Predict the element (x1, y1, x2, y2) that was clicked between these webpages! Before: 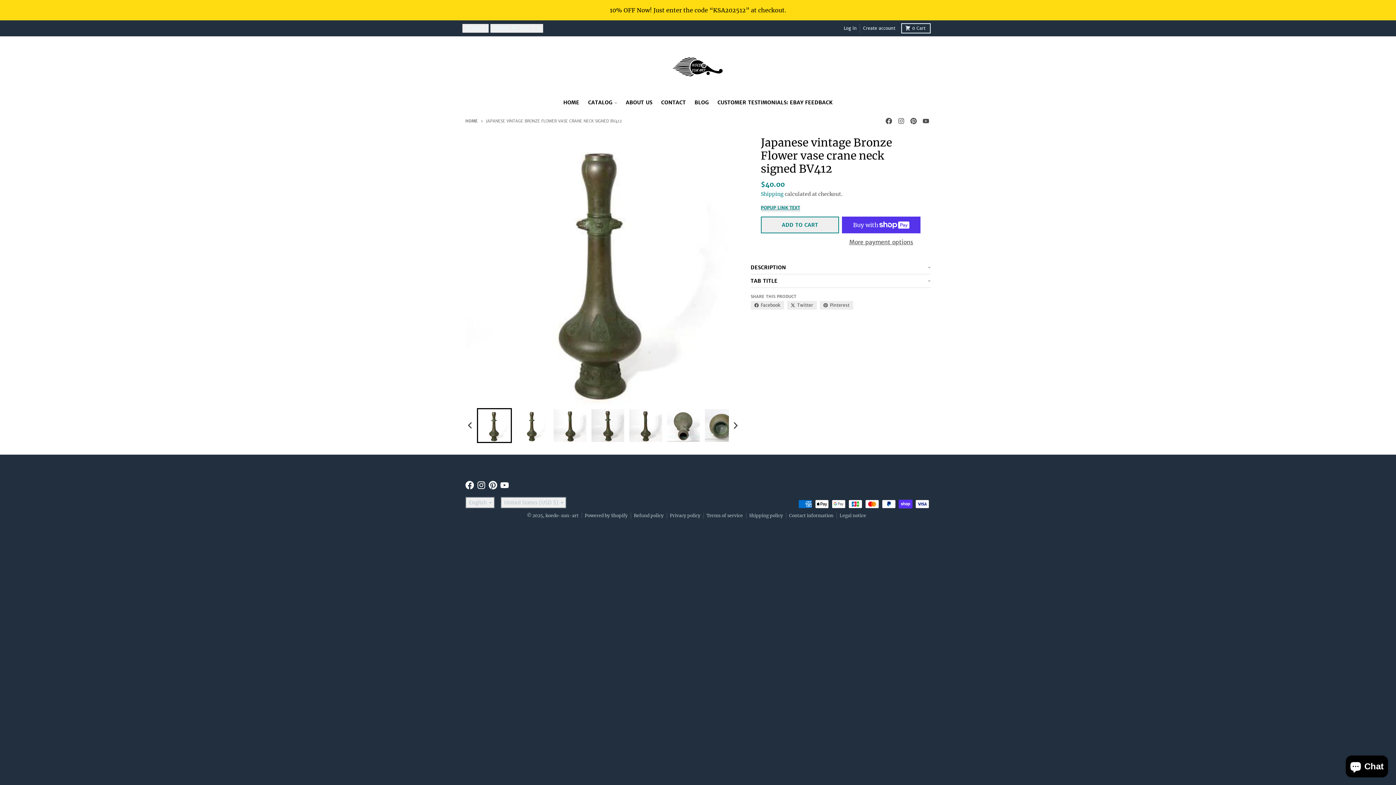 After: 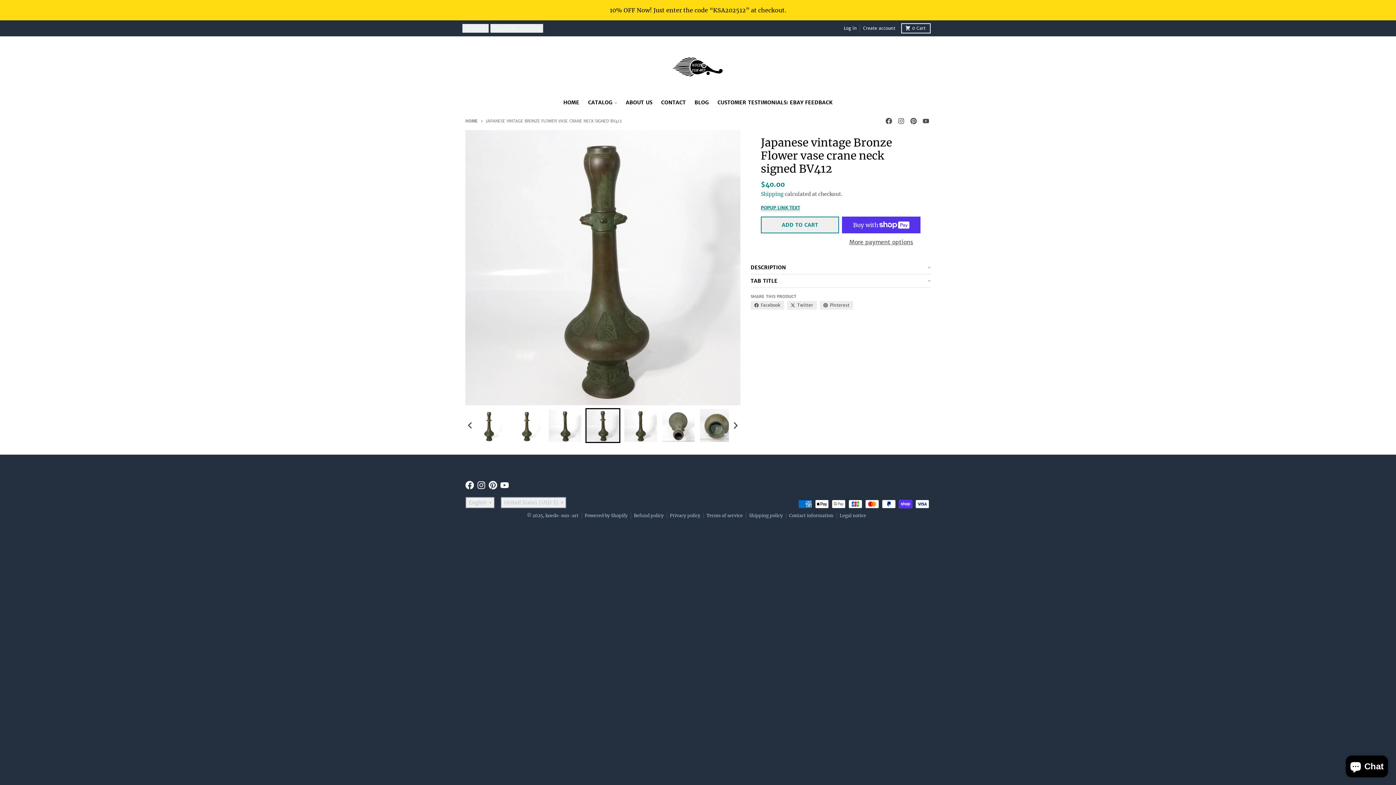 Action: bbox: (590, 408, 625, 443) label: Go to slide 4